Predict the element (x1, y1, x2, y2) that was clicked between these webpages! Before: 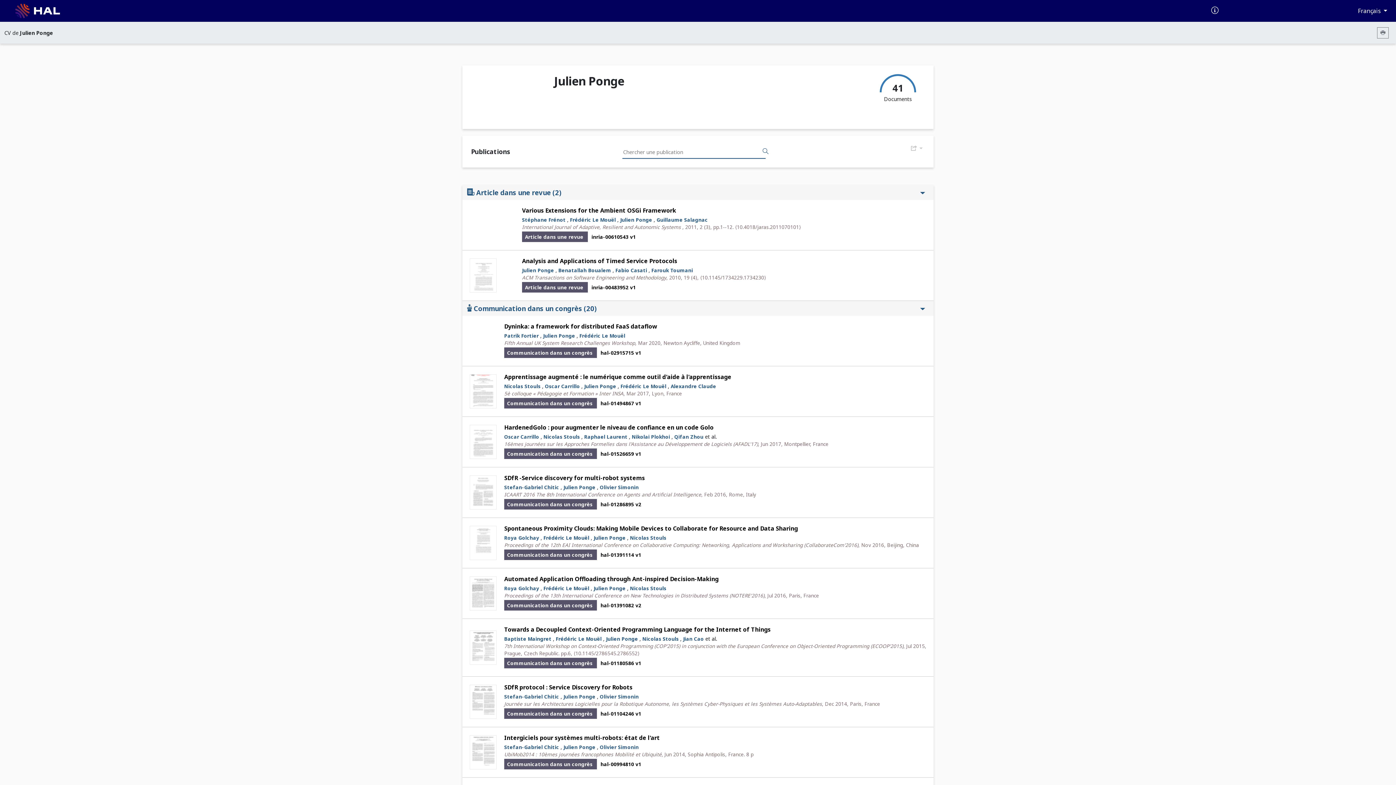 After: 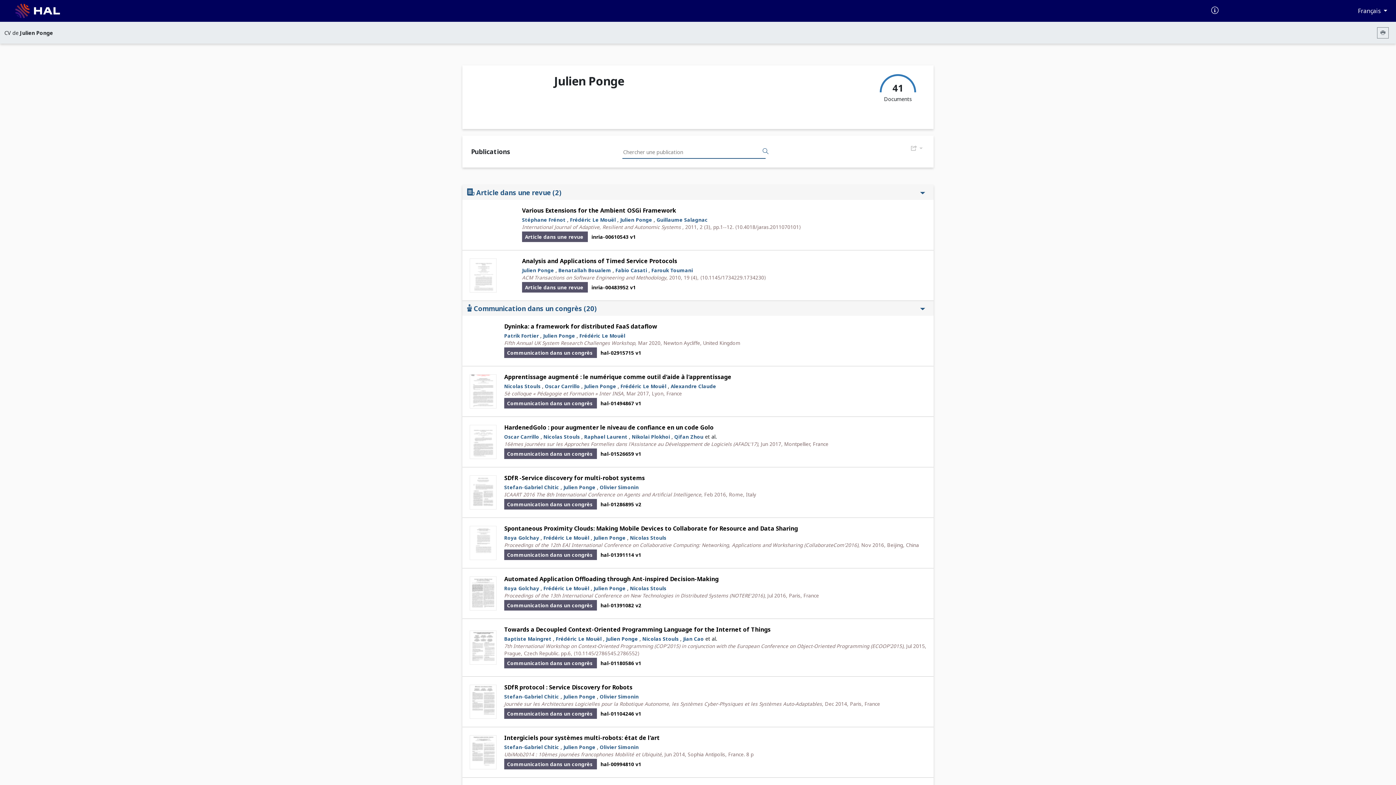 Action: bbox: (469, 526, 496, 560)